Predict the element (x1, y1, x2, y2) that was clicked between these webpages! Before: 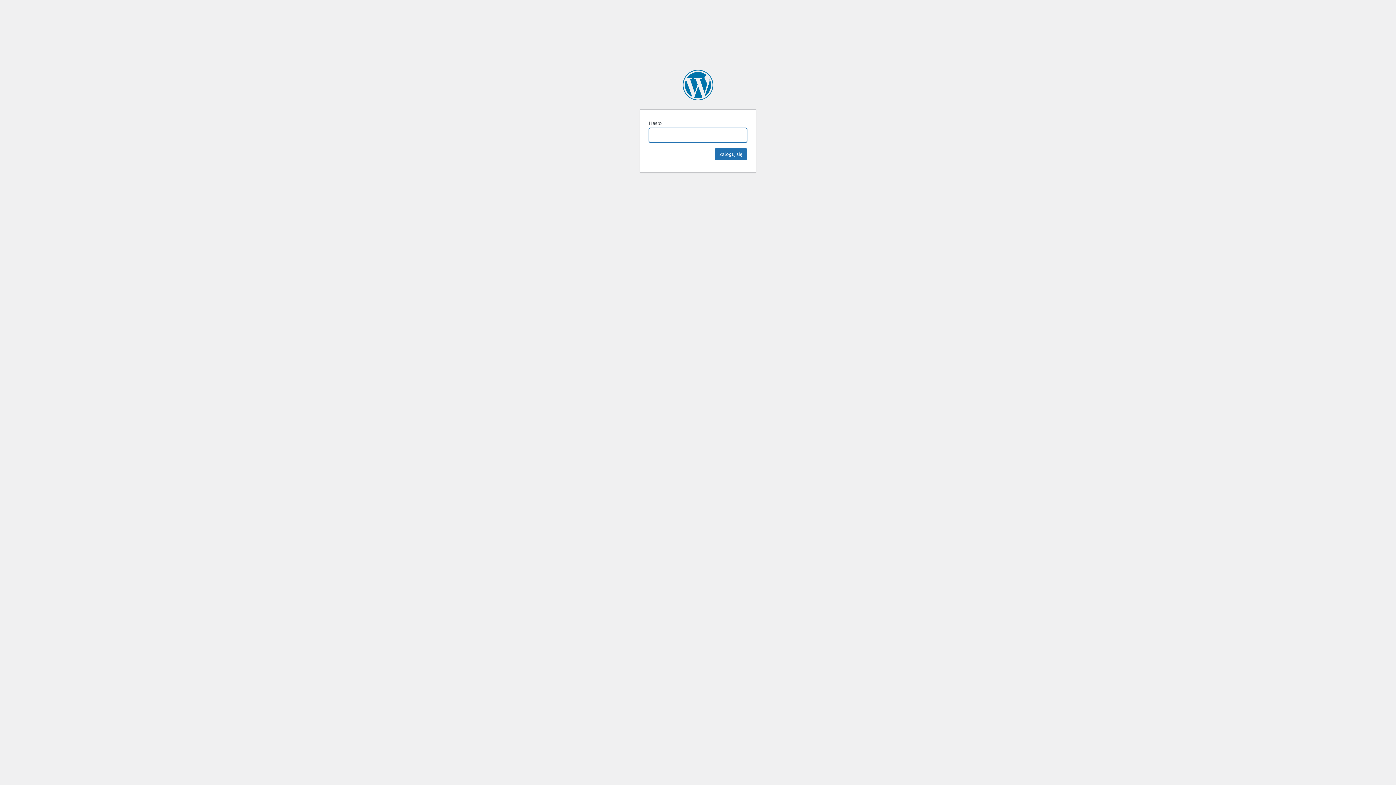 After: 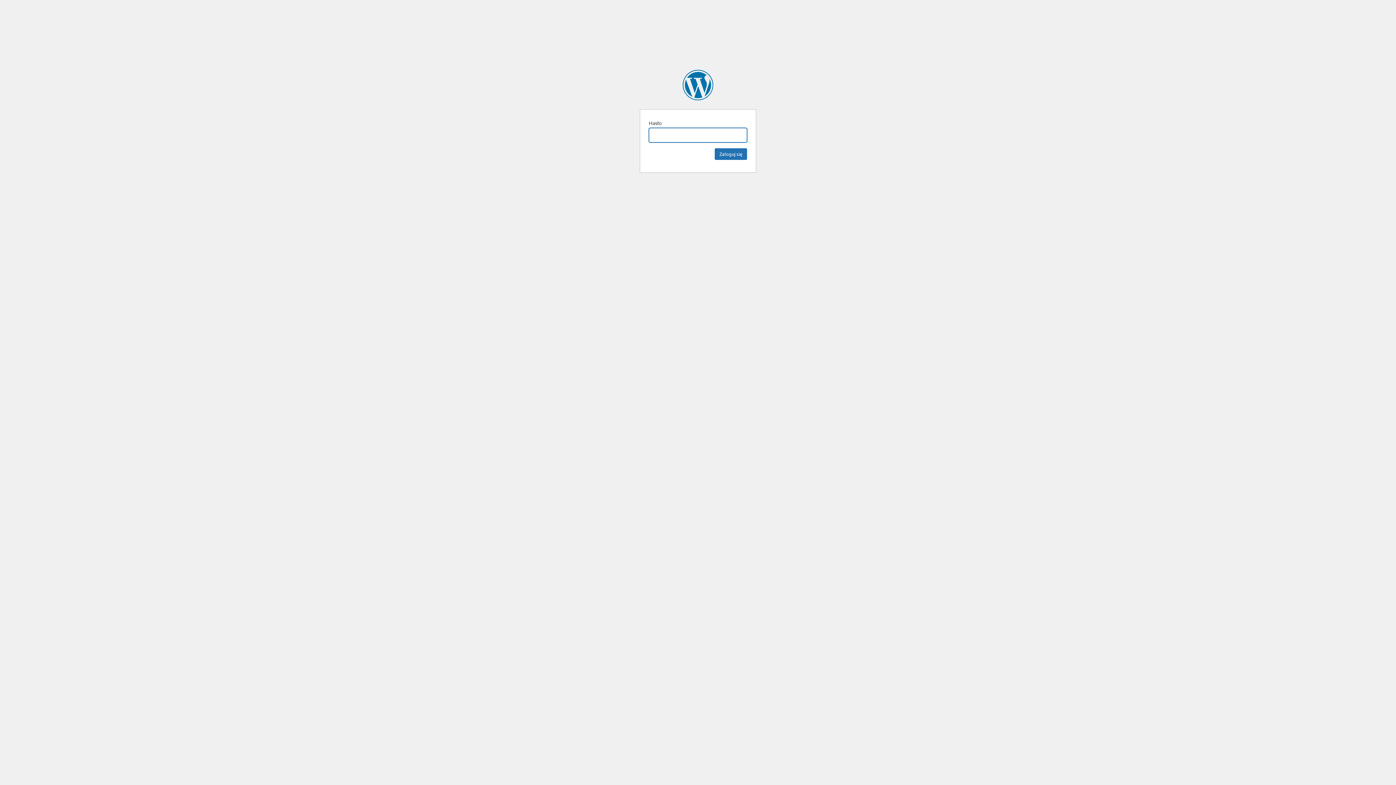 Action: bbox: (682, 69, 713, 100) label: KatalogPrzedsiebiorstw.pl